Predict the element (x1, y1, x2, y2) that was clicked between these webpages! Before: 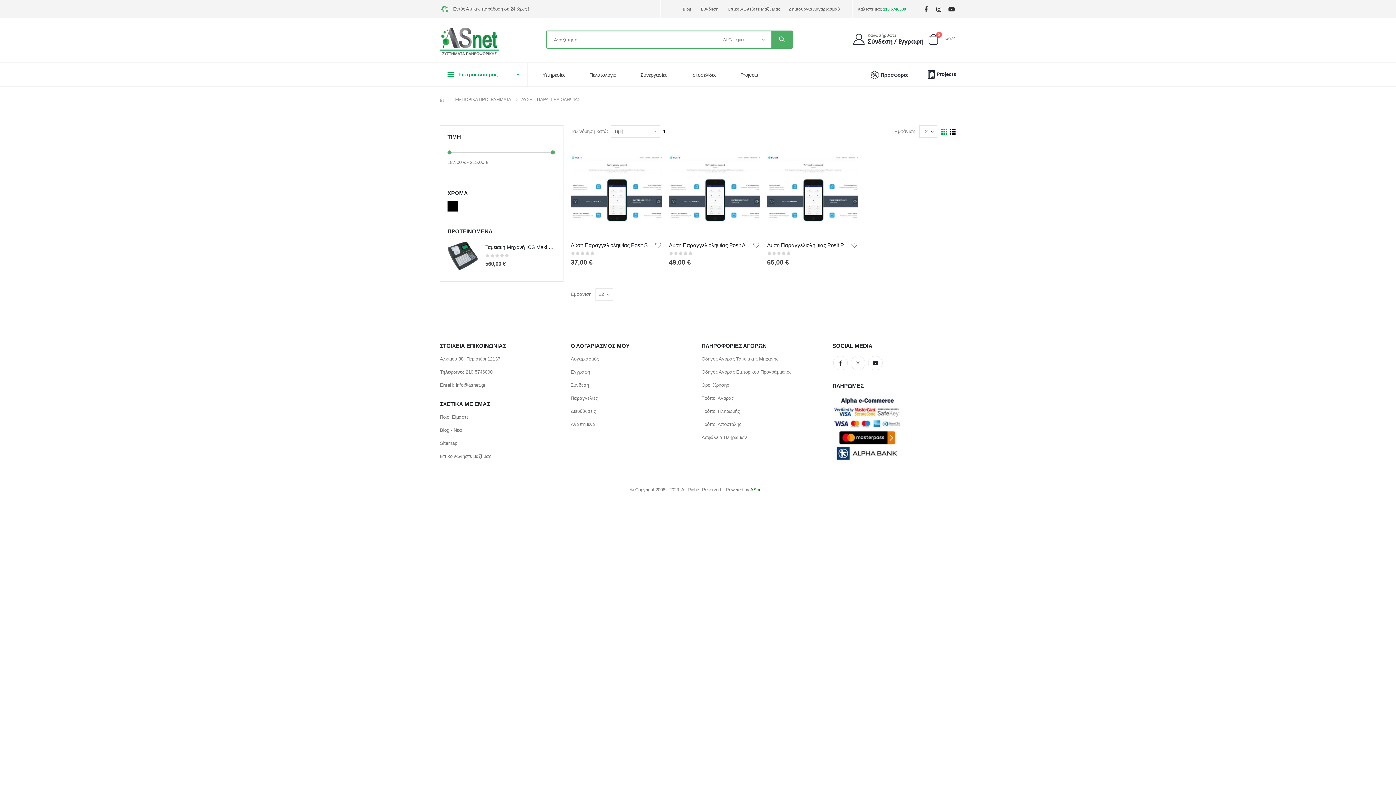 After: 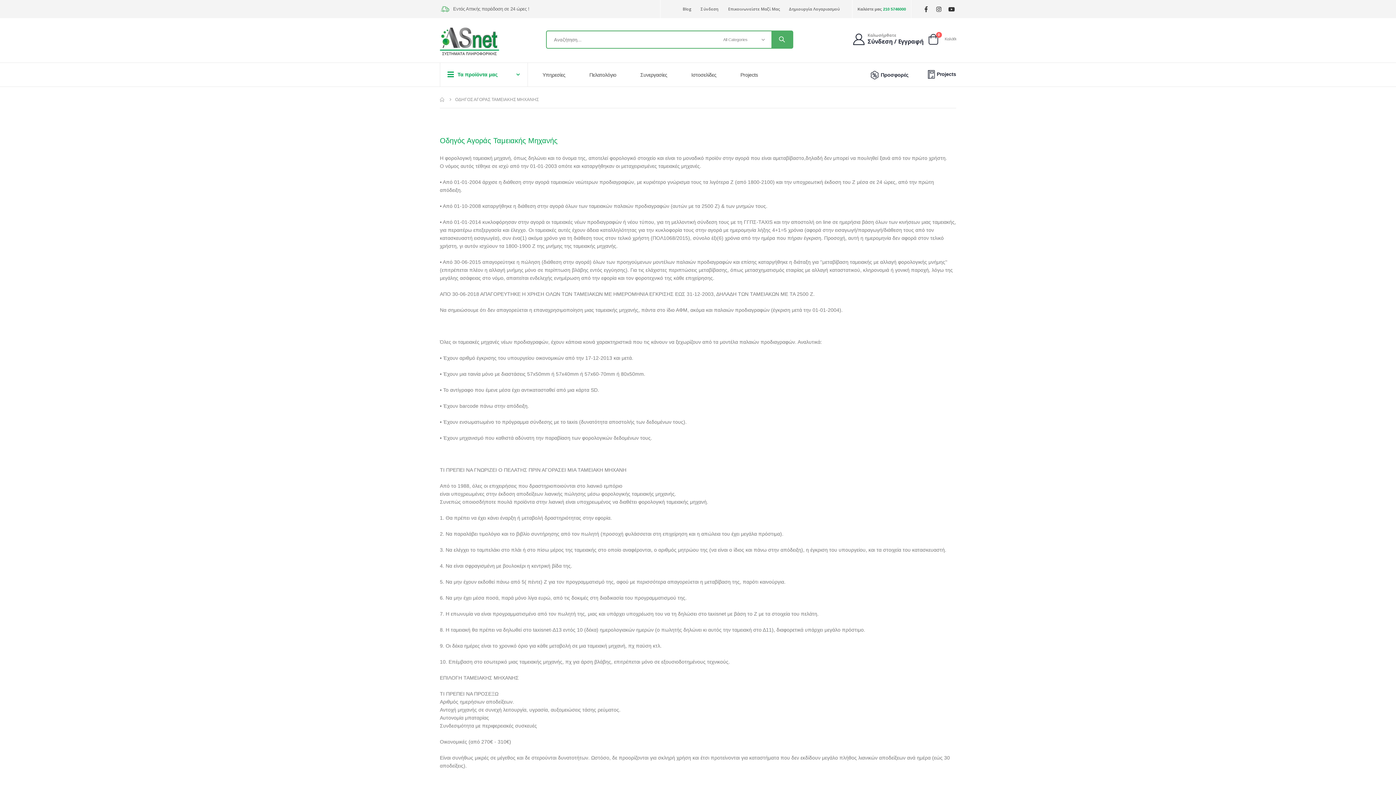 Action: bbox: (701, 356, 778, 361) label: Οδηγός Αγοράς Ταμειακής Μηχανής